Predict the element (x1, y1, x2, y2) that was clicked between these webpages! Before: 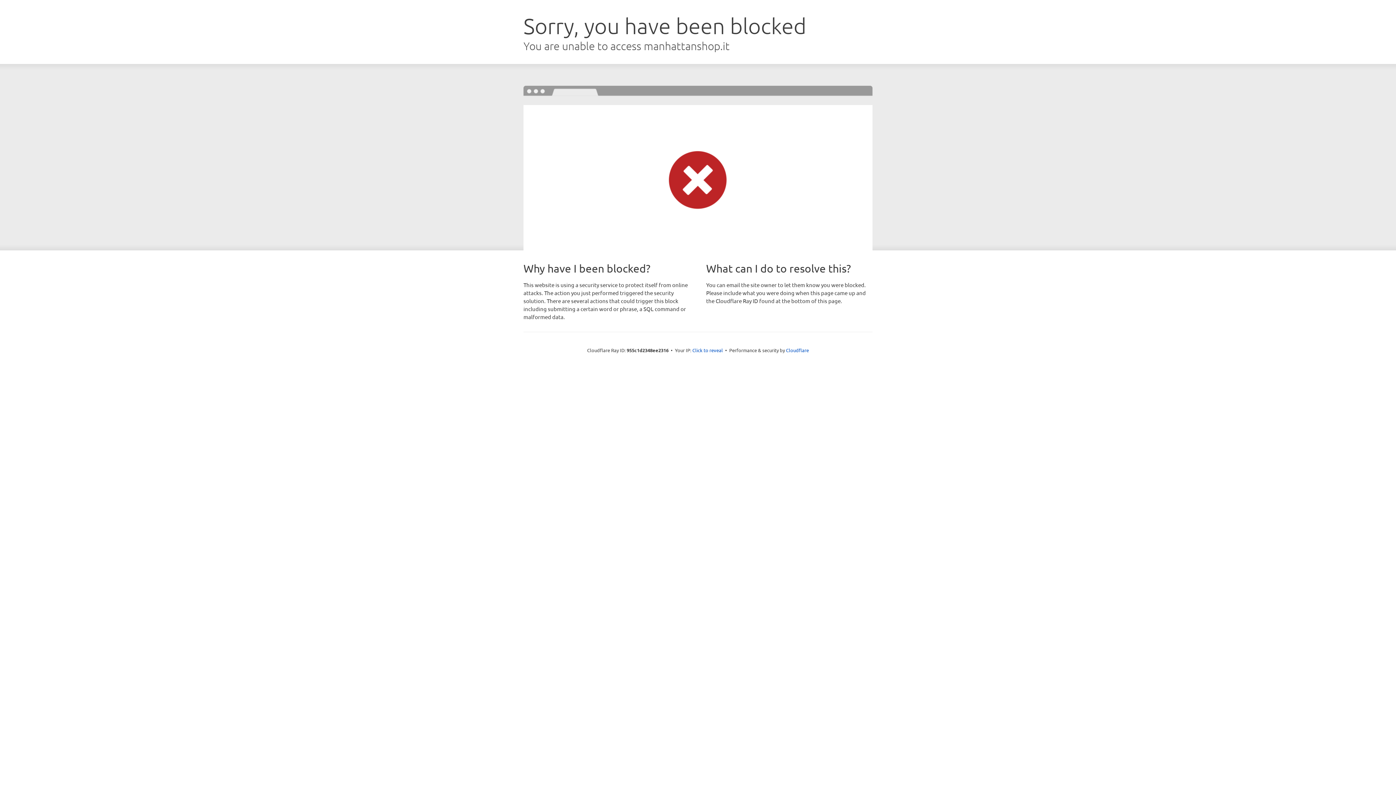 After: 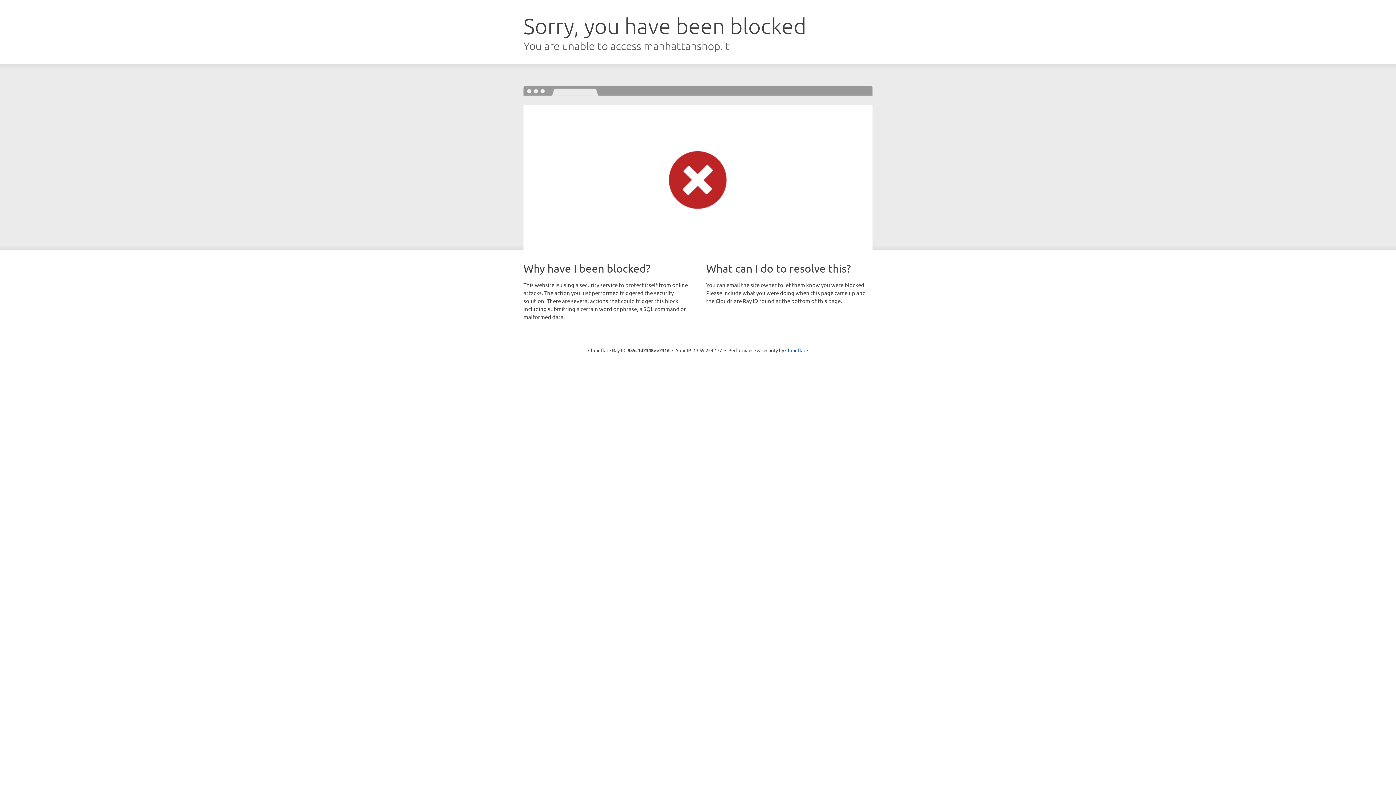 Action: bbox: (692, 346, 723, 353) label: Click to reveal